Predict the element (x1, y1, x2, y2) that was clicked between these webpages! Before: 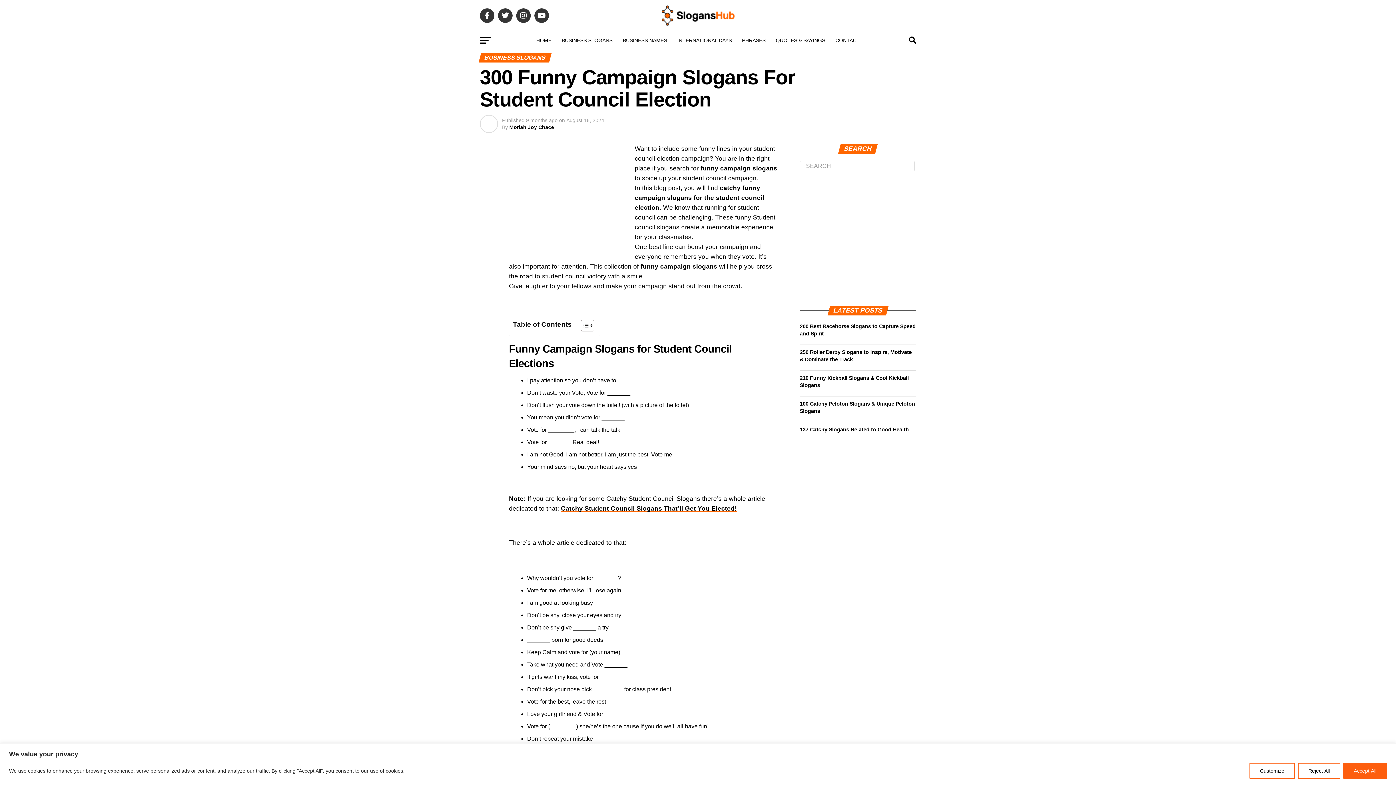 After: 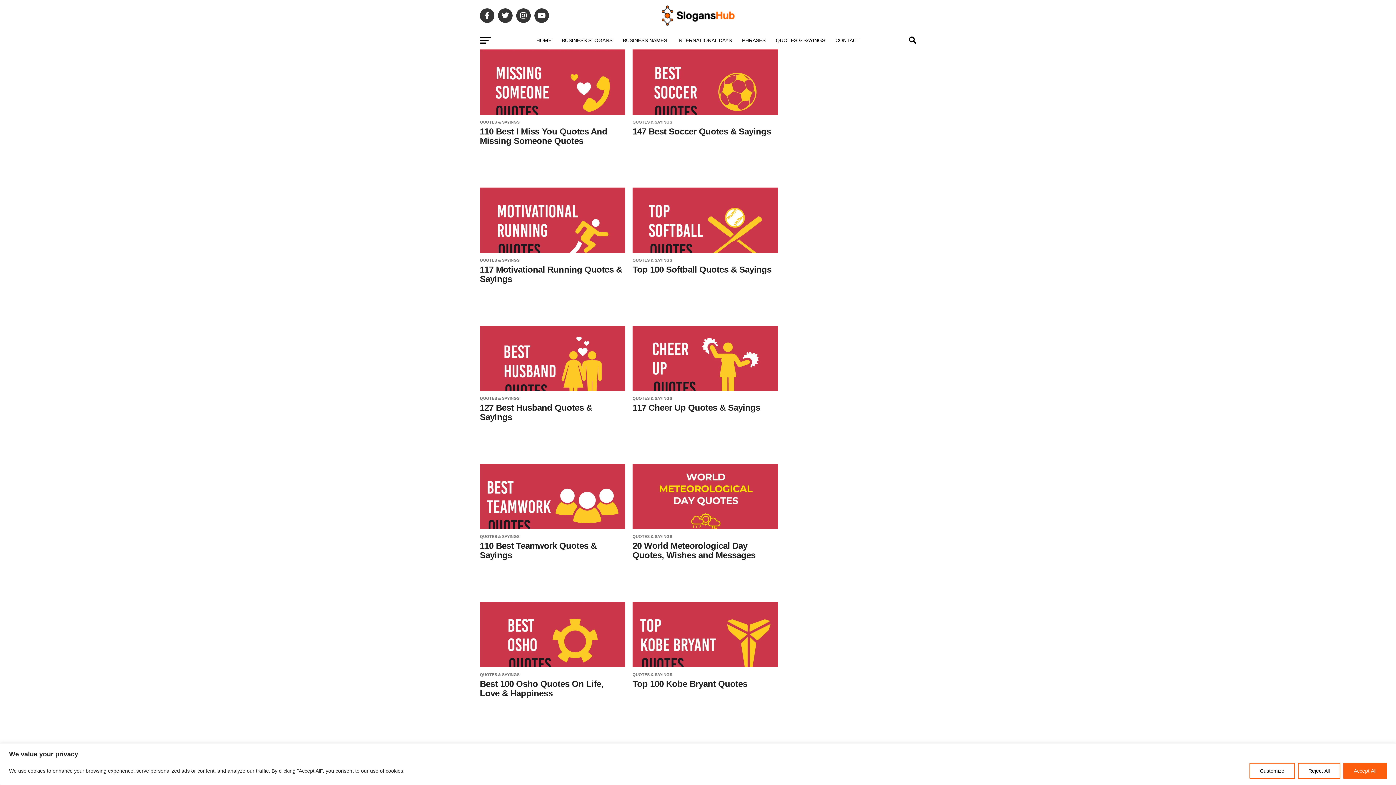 Action: bbox: (771, 31, 829, 49) label: QUOTES & SAYINGS